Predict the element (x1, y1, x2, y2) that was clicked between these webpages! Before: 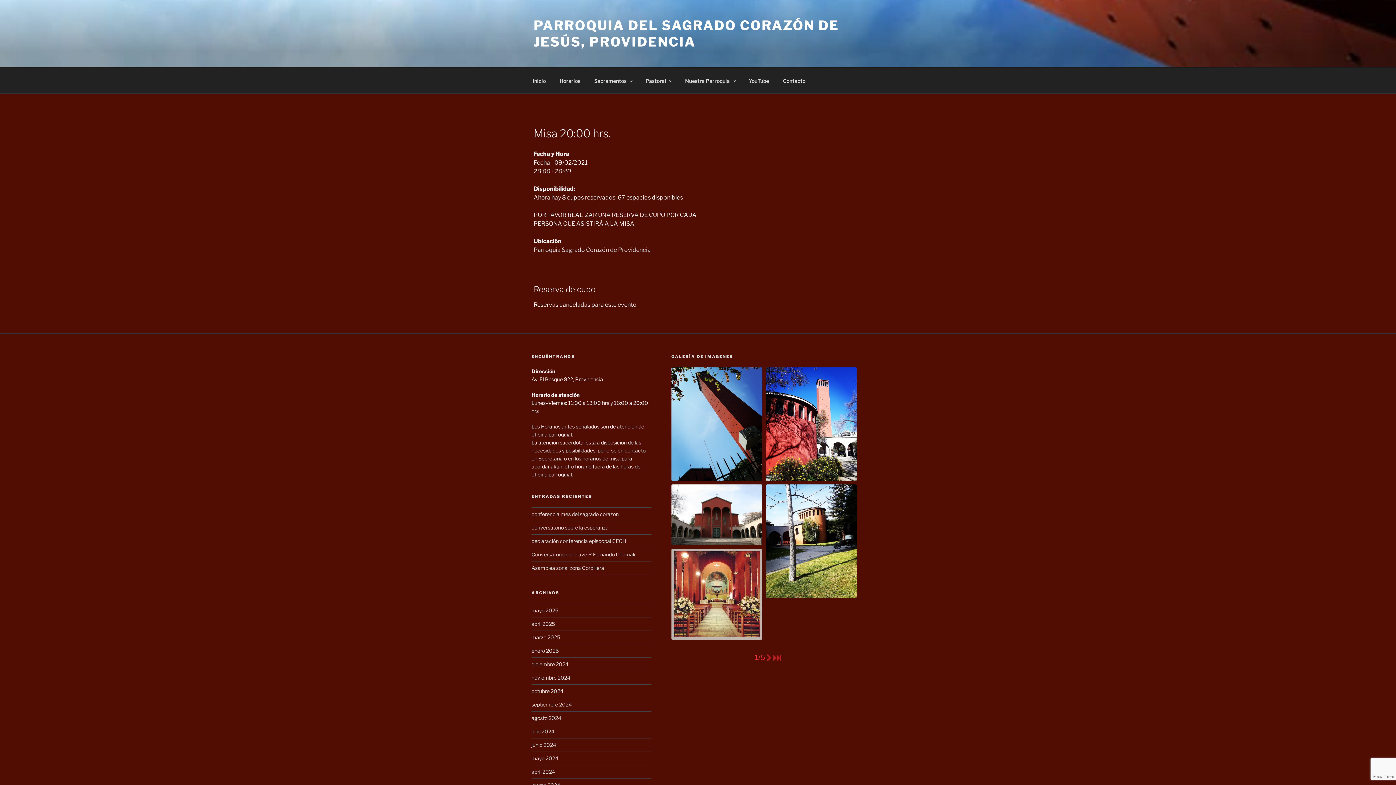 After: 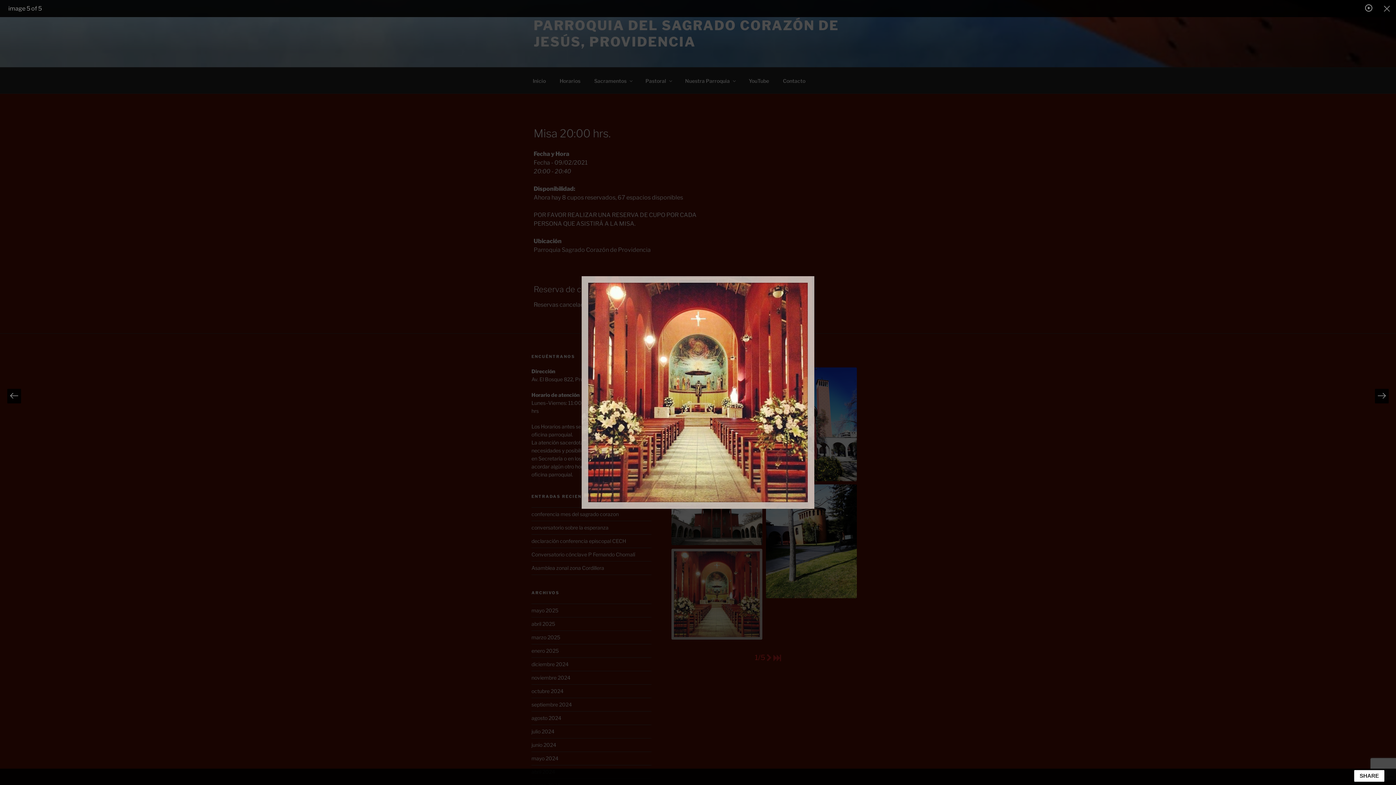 Action: bbox: (671, 549, 762, 640)